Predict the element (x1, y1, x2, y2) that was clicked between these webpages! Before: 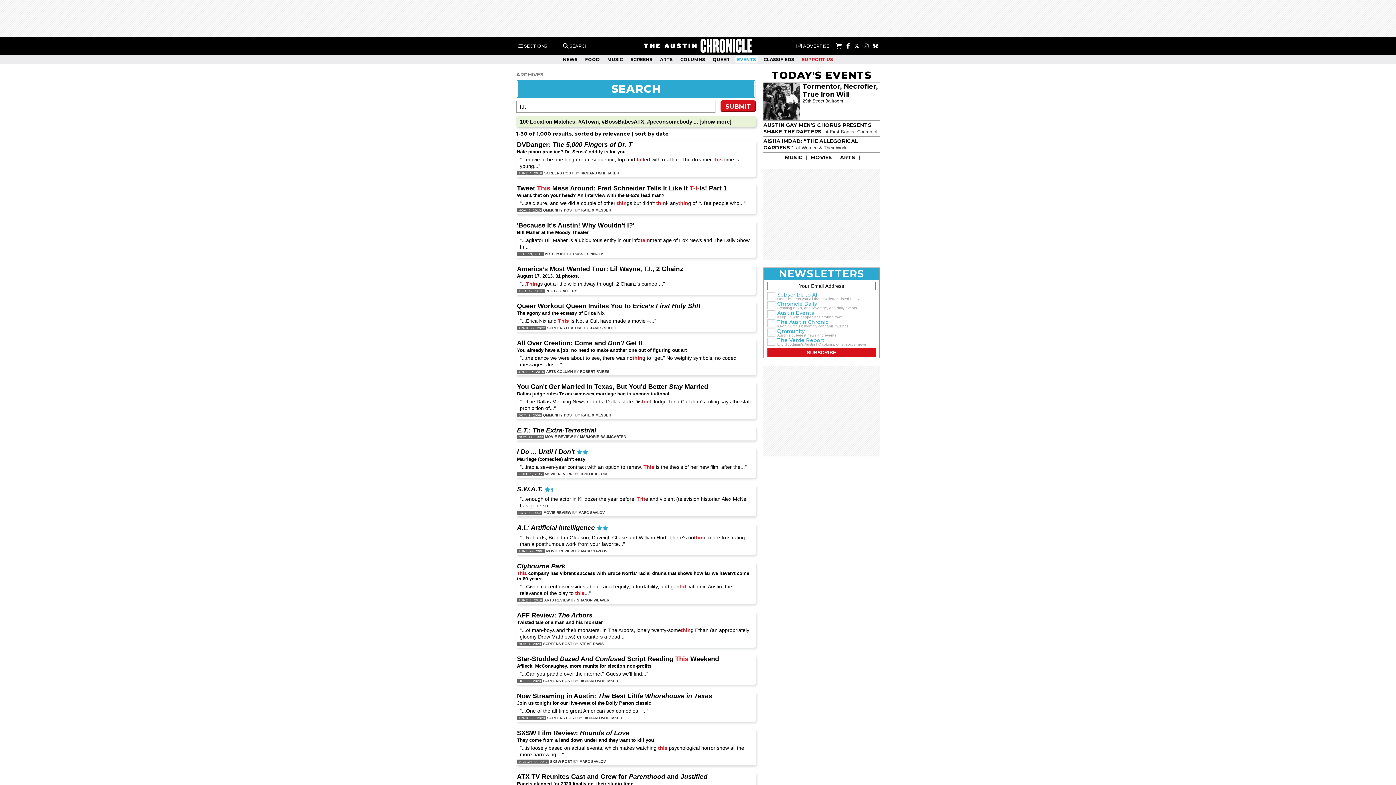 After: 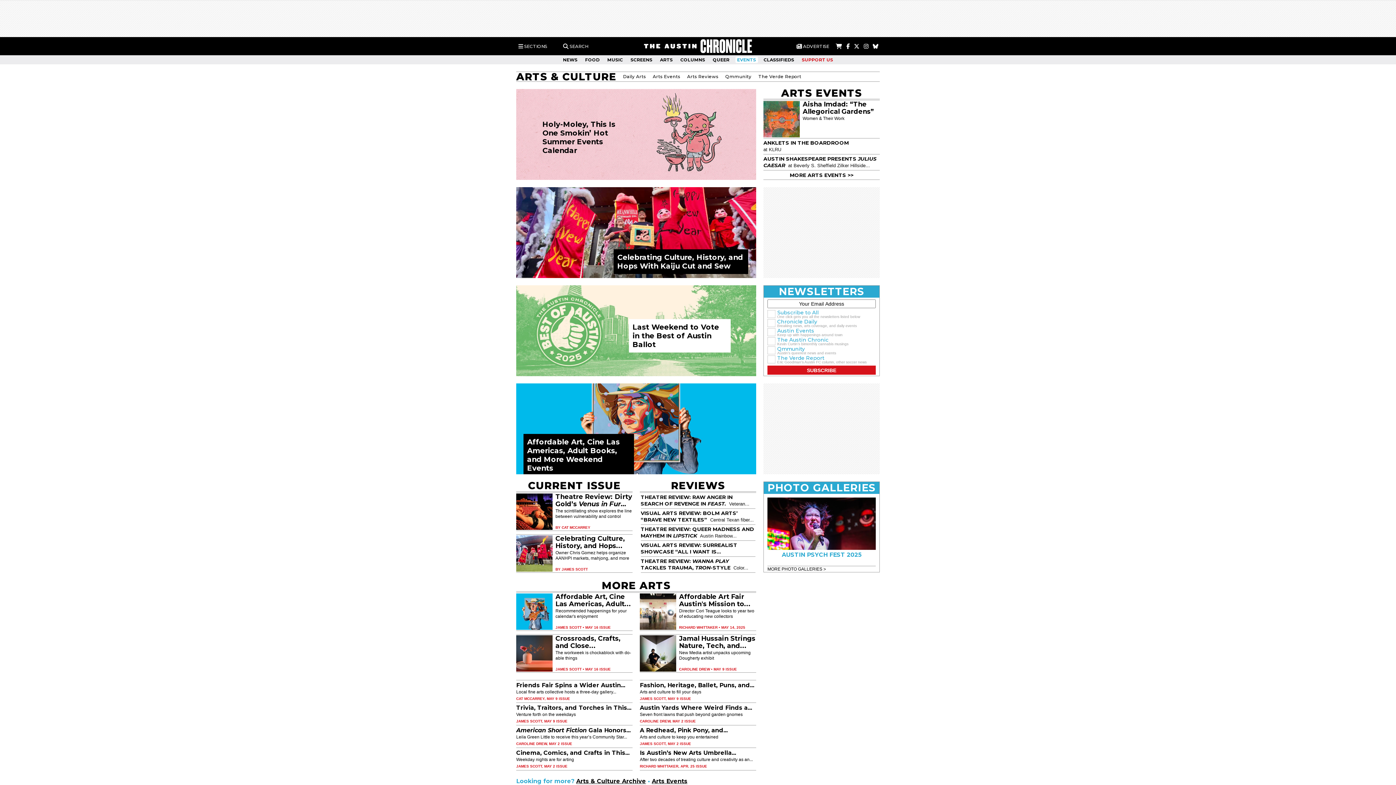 Action: bbox: (658, 56, 674, 62) label: ARTS